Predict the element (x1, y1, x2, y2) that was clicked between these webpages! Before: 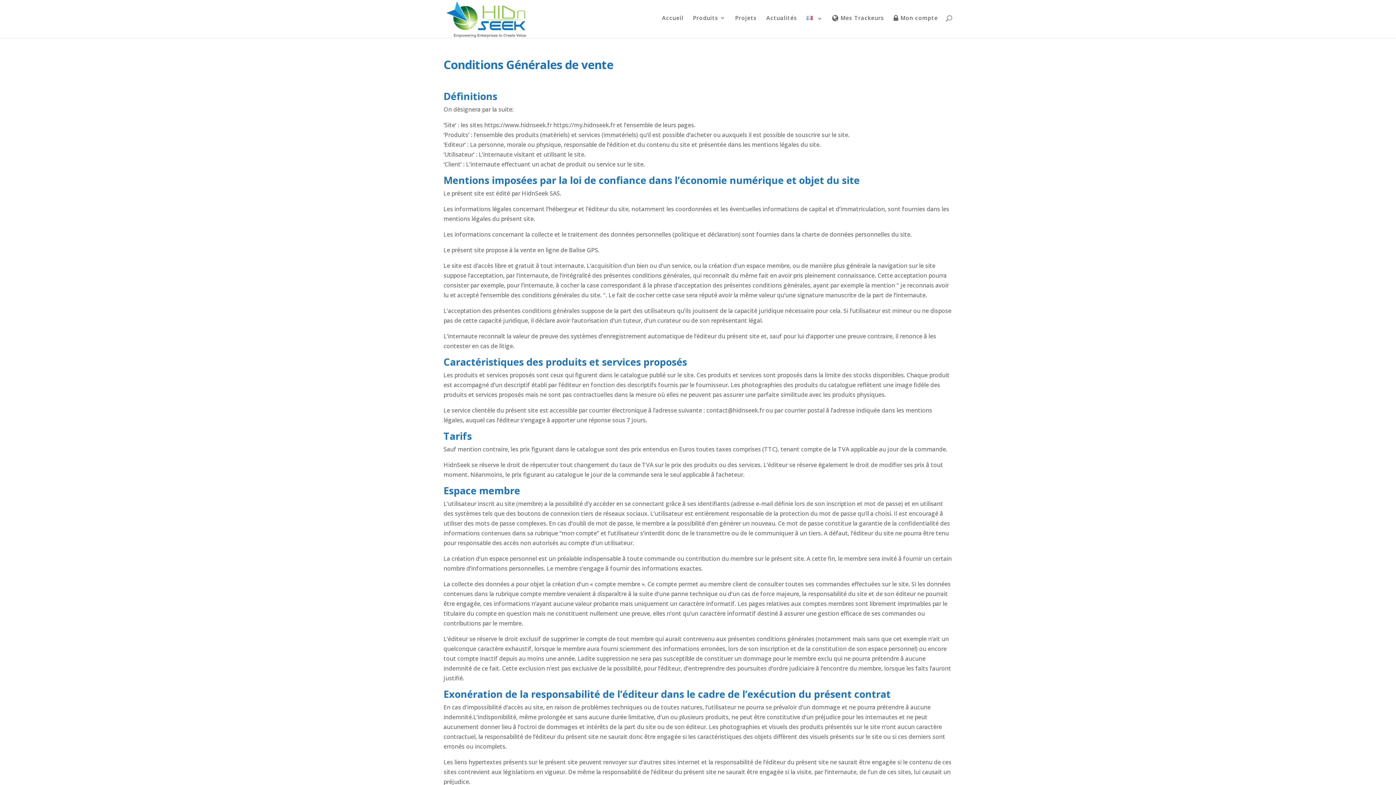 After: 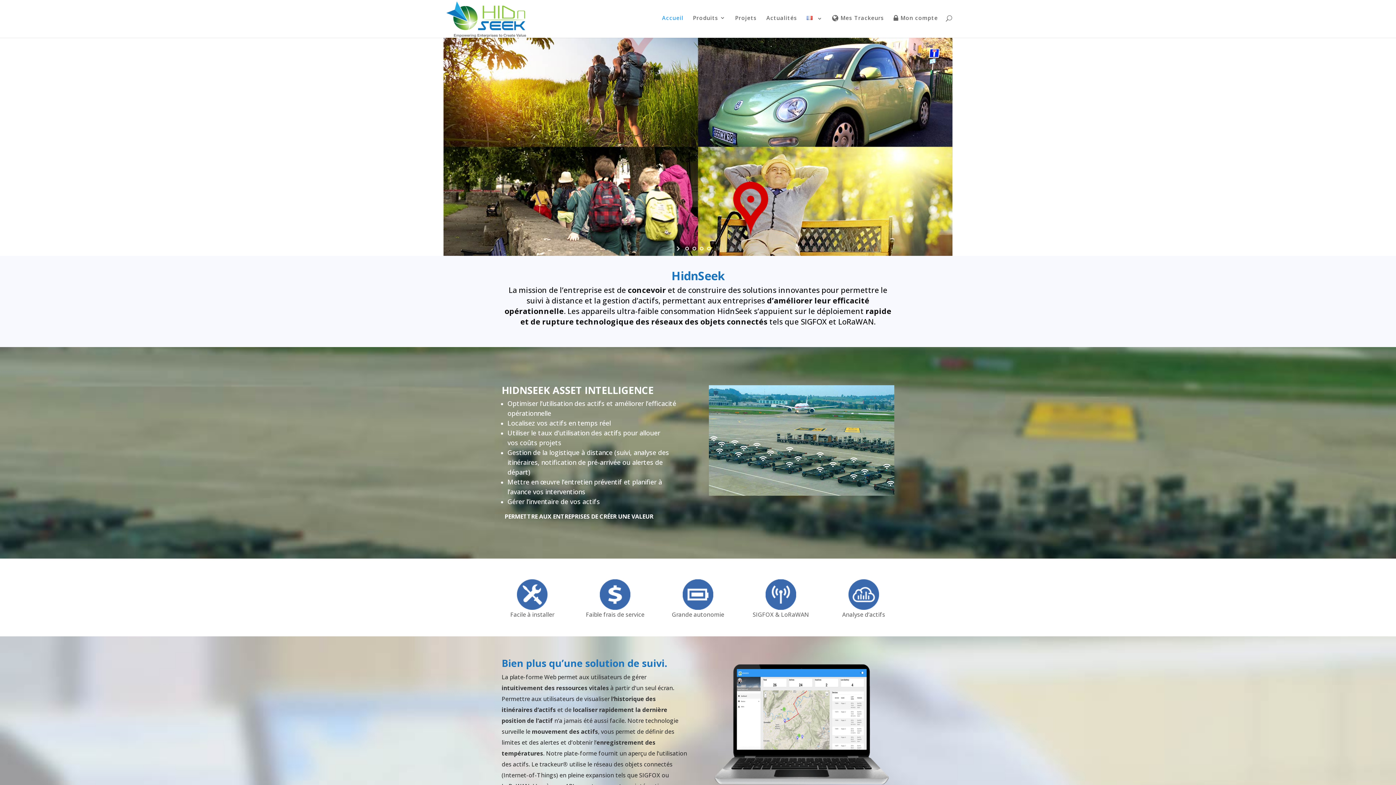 Action: bbox: (445, 14, 526, 22)